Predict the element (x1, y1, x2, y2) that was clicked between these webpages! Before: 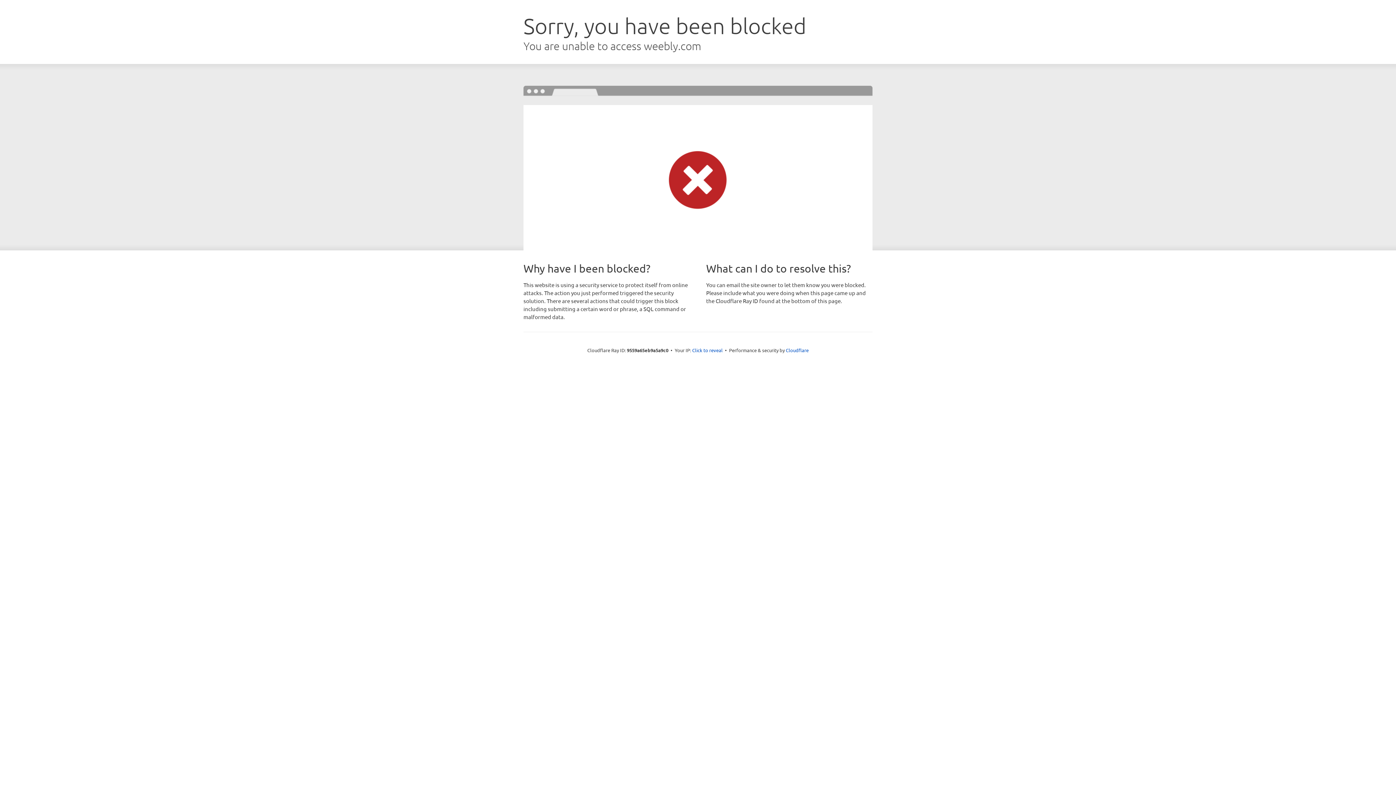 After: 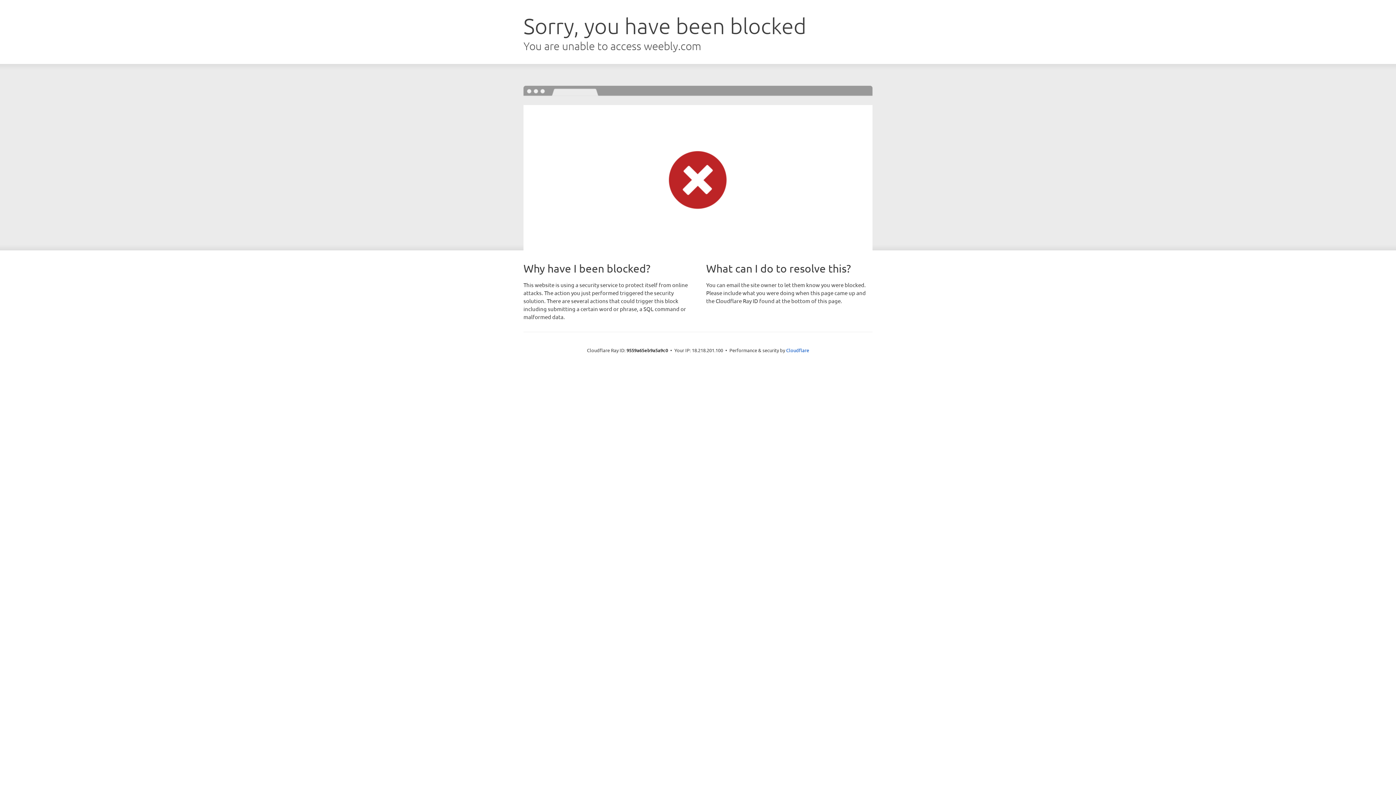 Action: bbox: (692, 346, 722, 353) label: Click to reveal